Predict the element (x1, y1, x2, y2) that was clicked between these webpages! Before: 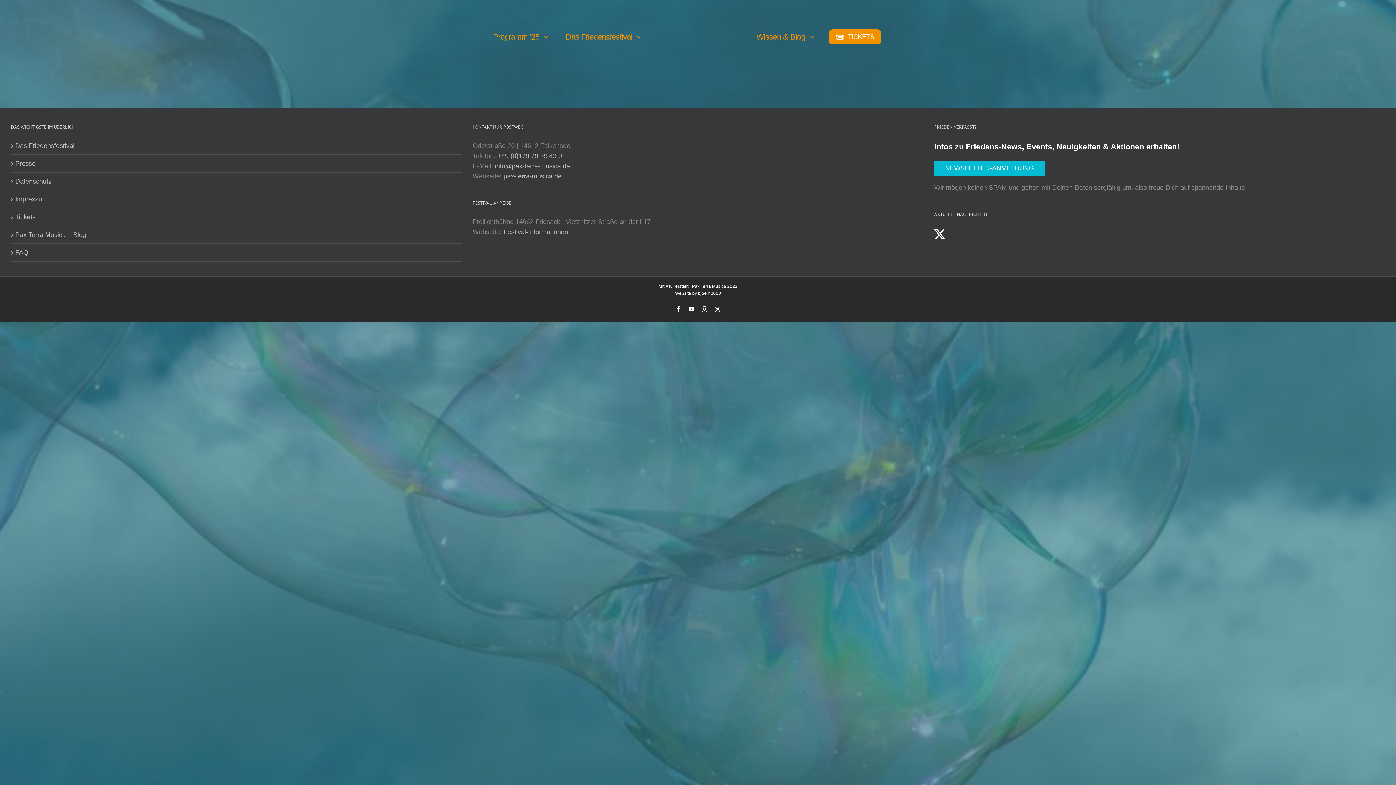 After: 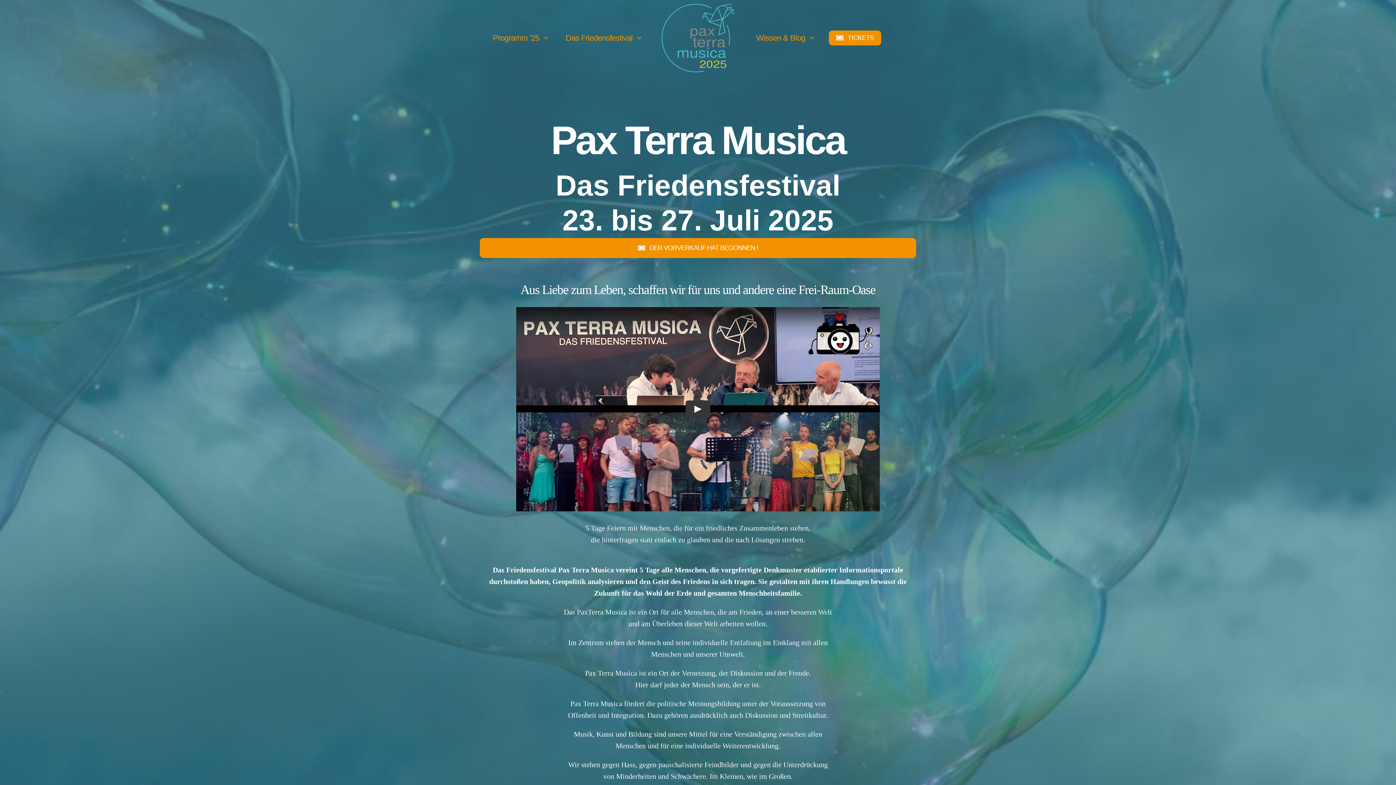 Action: label: pax-terra-musica.de bbox: (503, 172, 561, 180)